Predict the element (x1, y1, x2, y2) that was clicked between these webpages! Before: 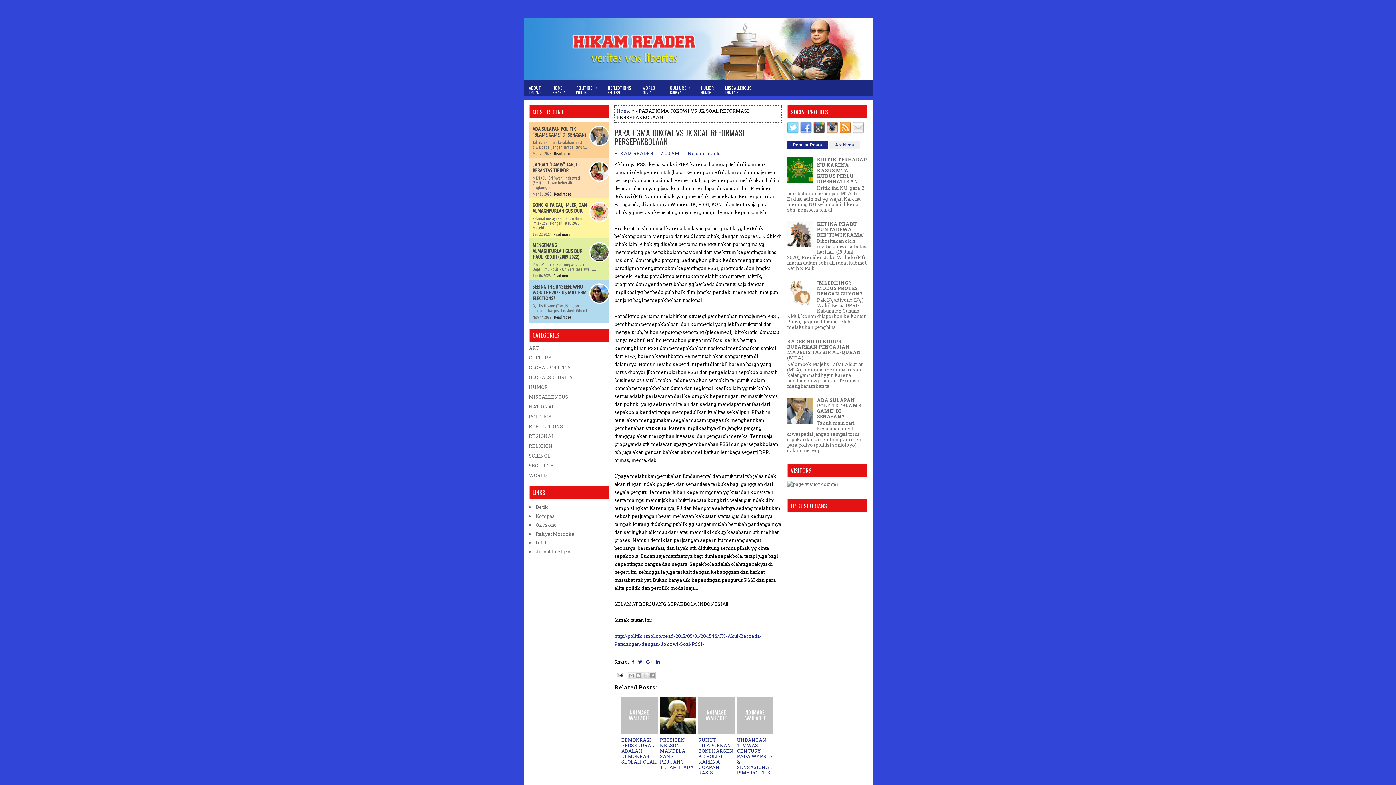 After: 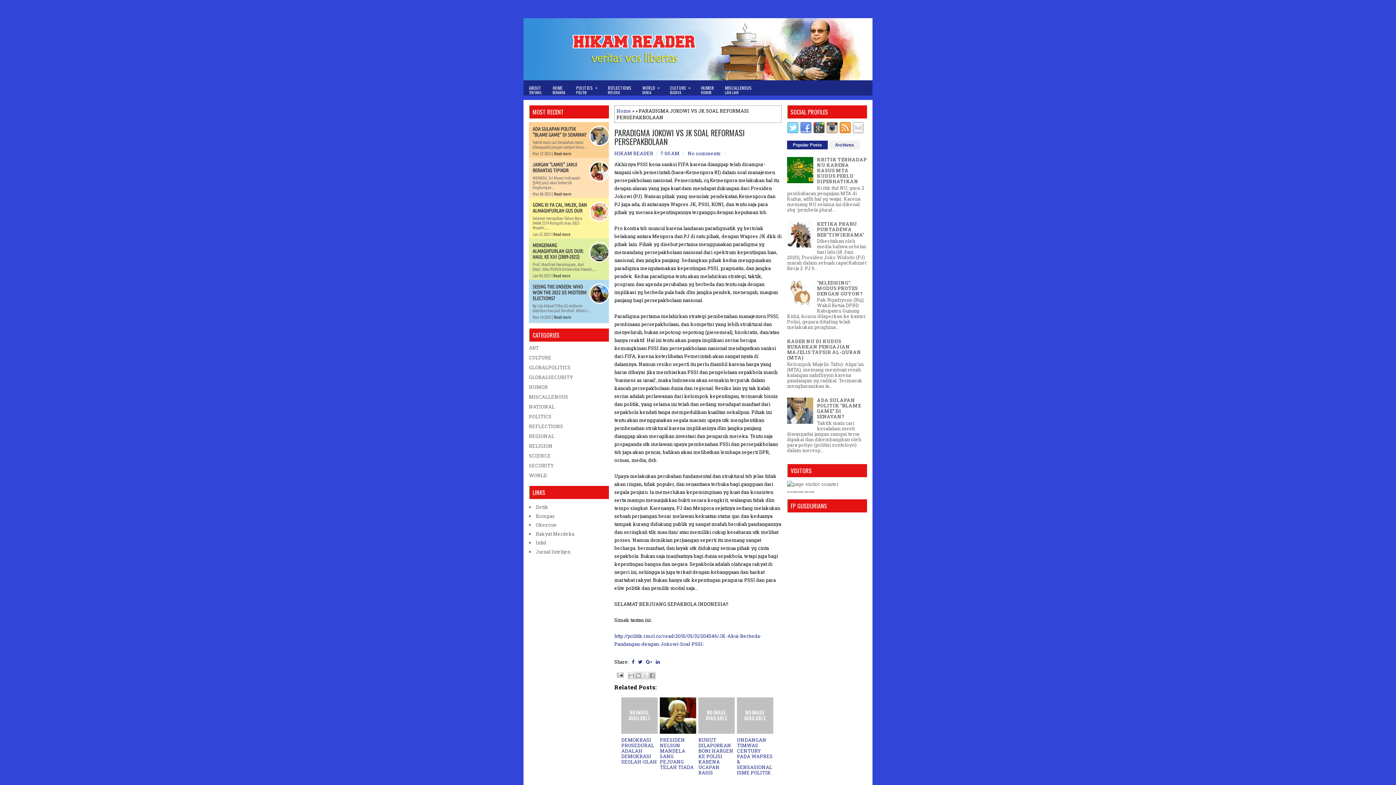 Action: bbox: (804, 491, 814, 493) label: blog counter